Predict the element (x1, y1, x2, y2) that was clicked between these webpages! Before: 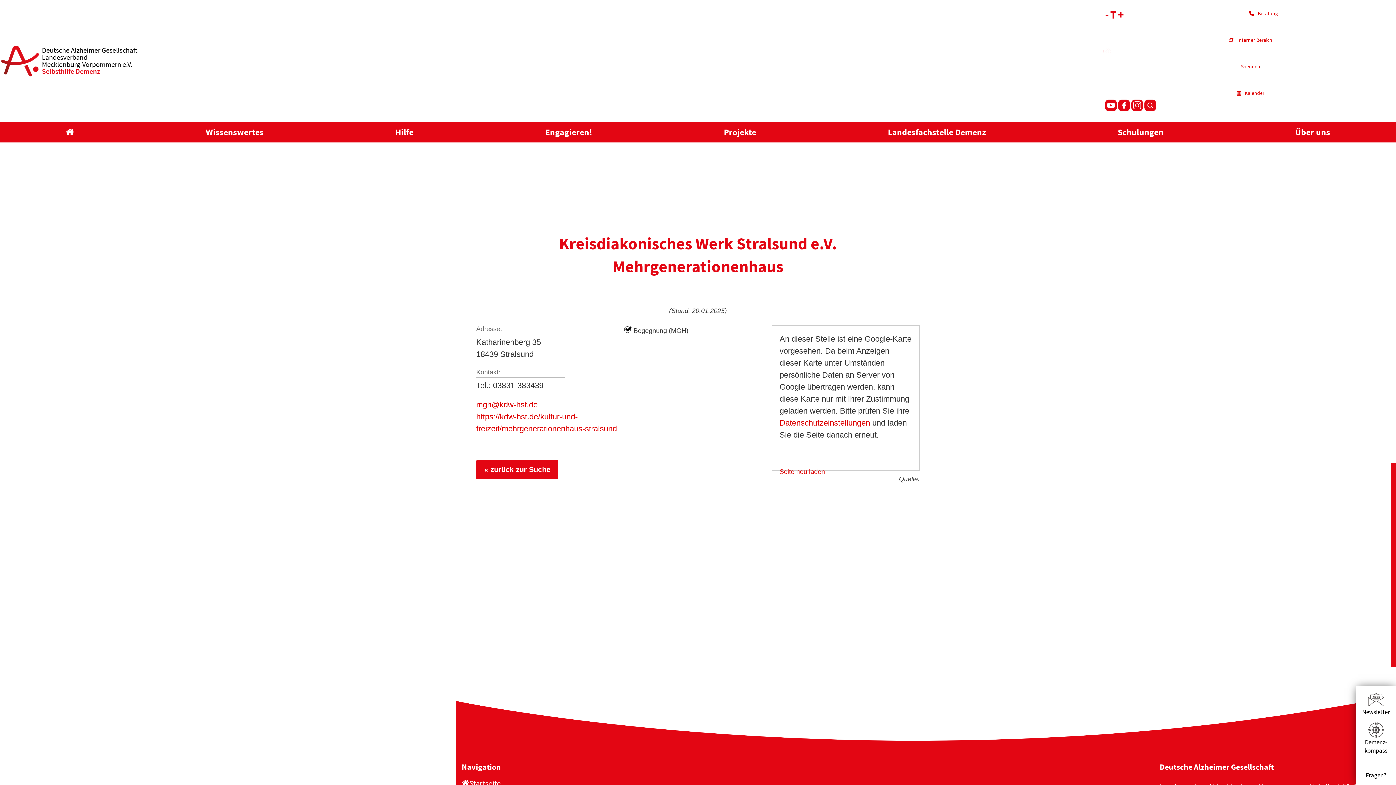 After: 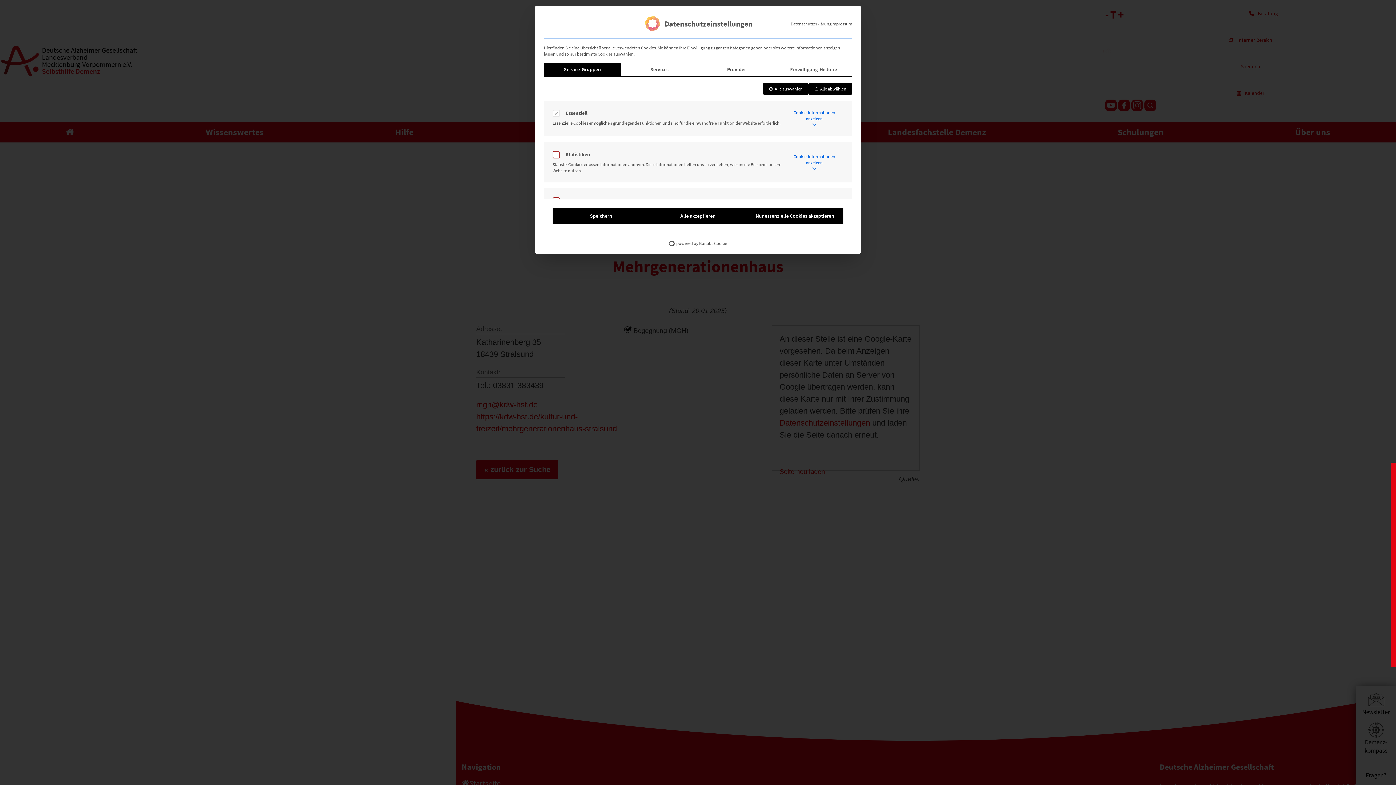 Action: bbox: (779, 418, 870, 427) label: Datenschutzeinstellungen